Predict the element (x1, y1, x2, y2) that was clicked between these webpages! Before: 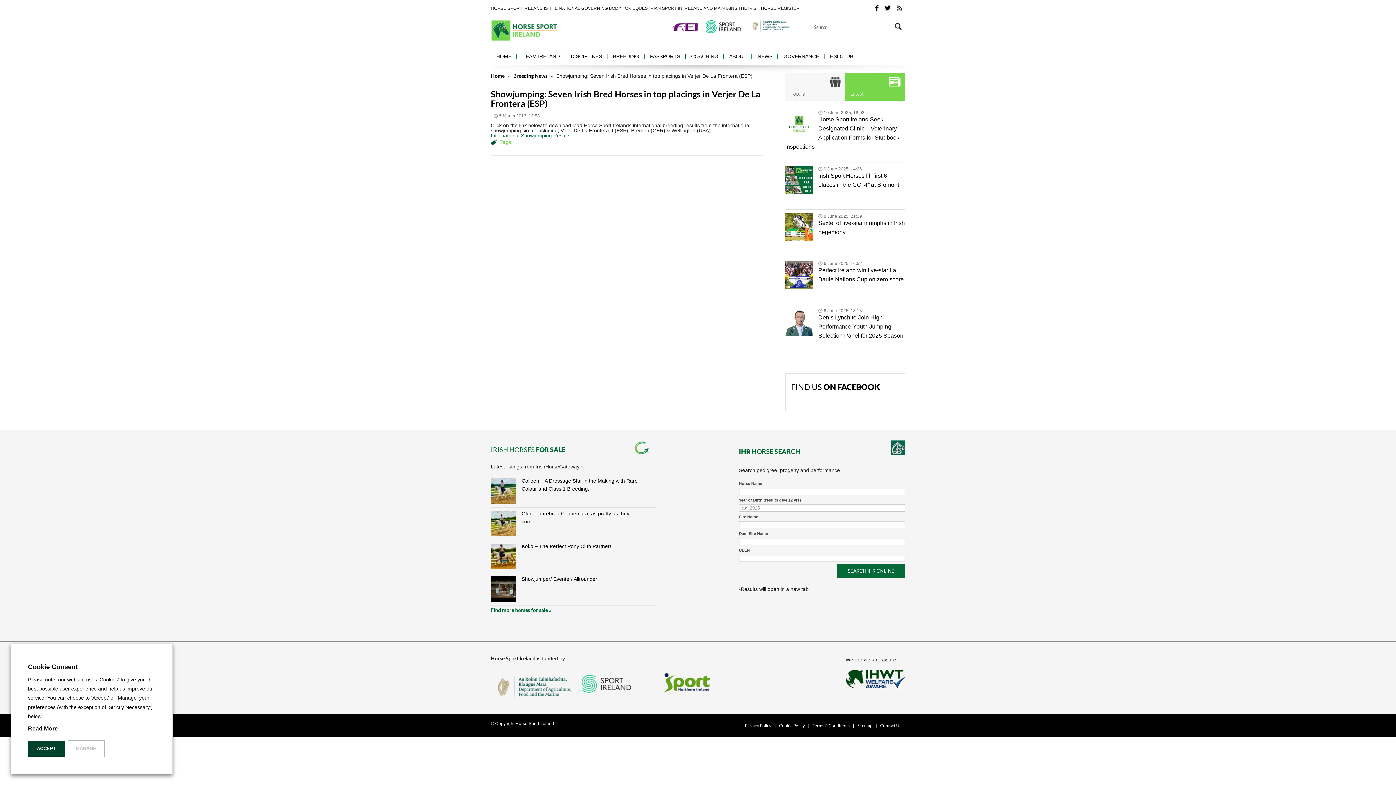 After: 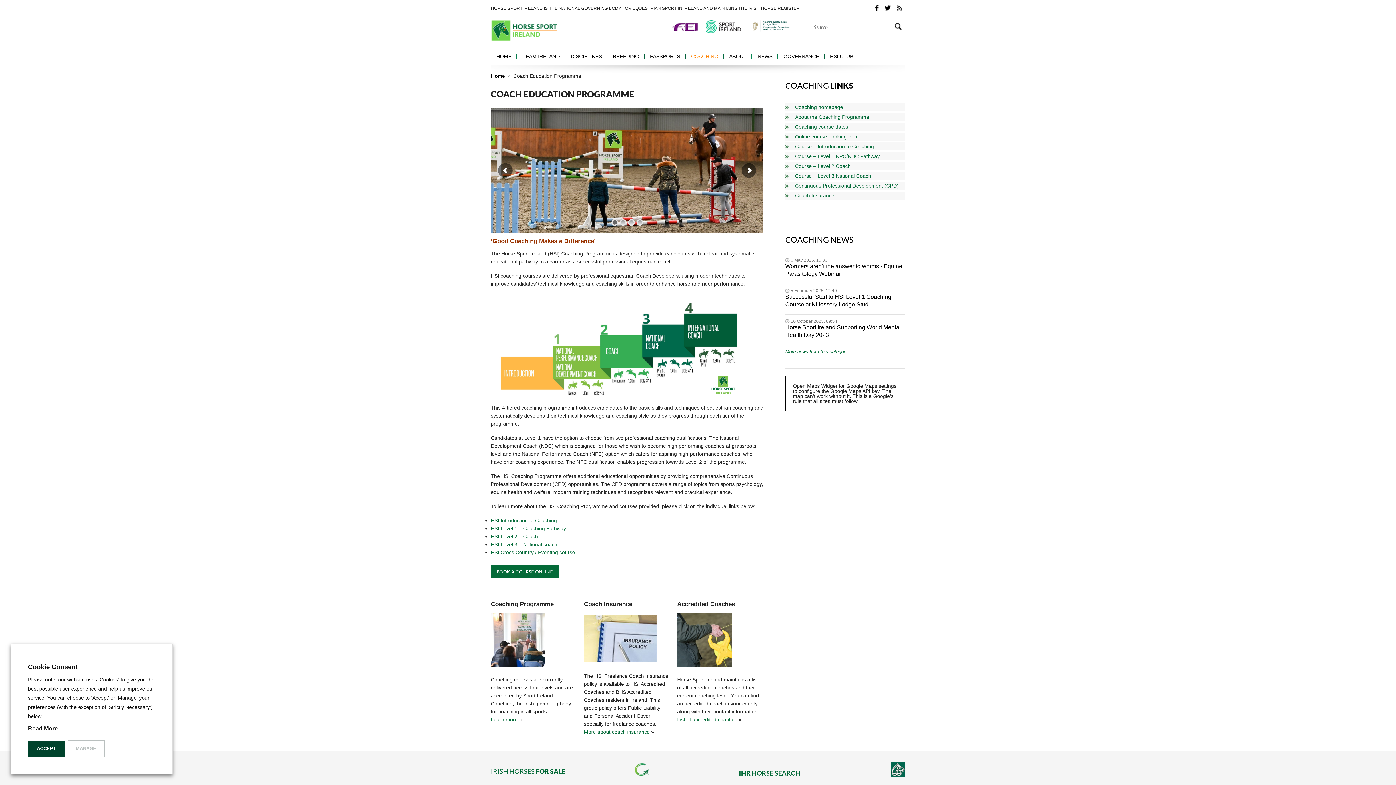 Action: label: COACHING bbox: (685, 48, 724, 64)